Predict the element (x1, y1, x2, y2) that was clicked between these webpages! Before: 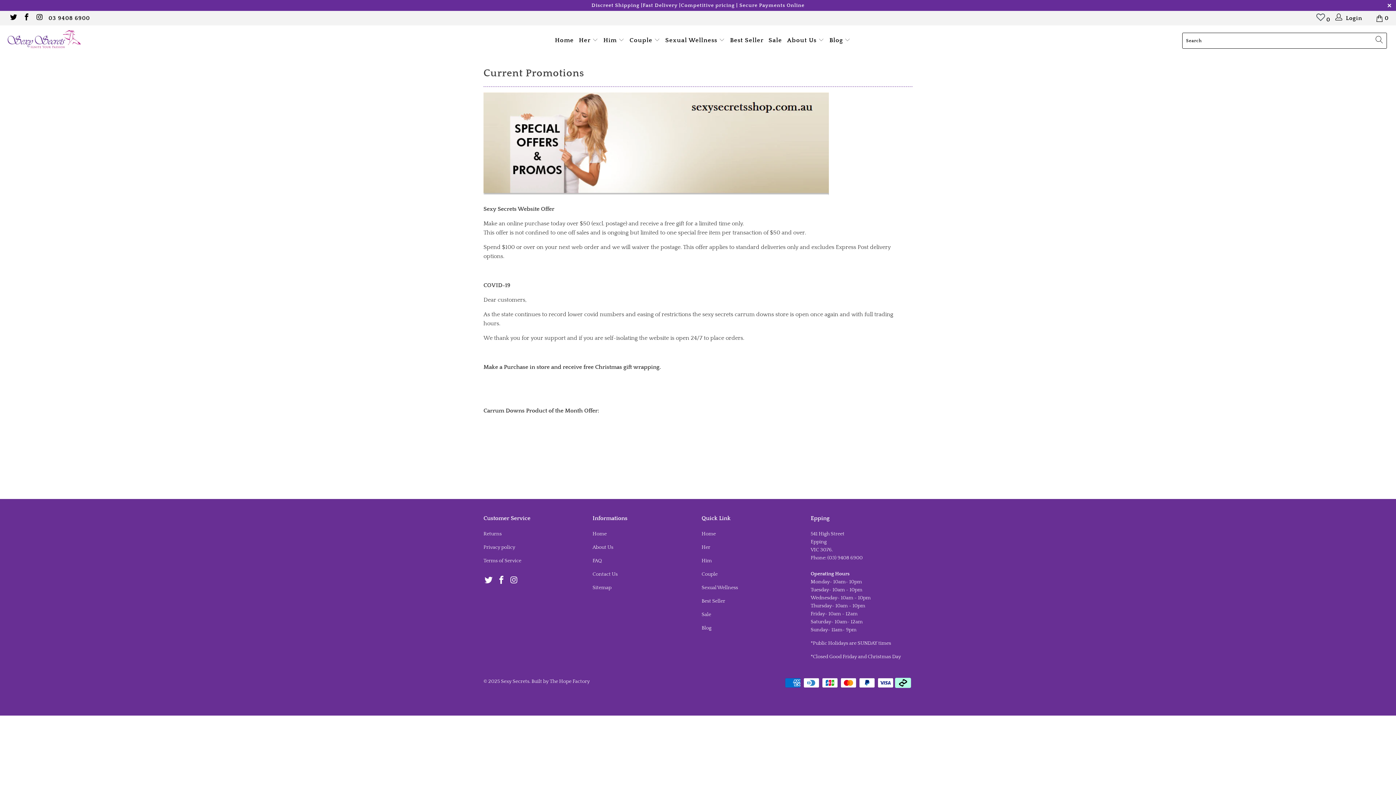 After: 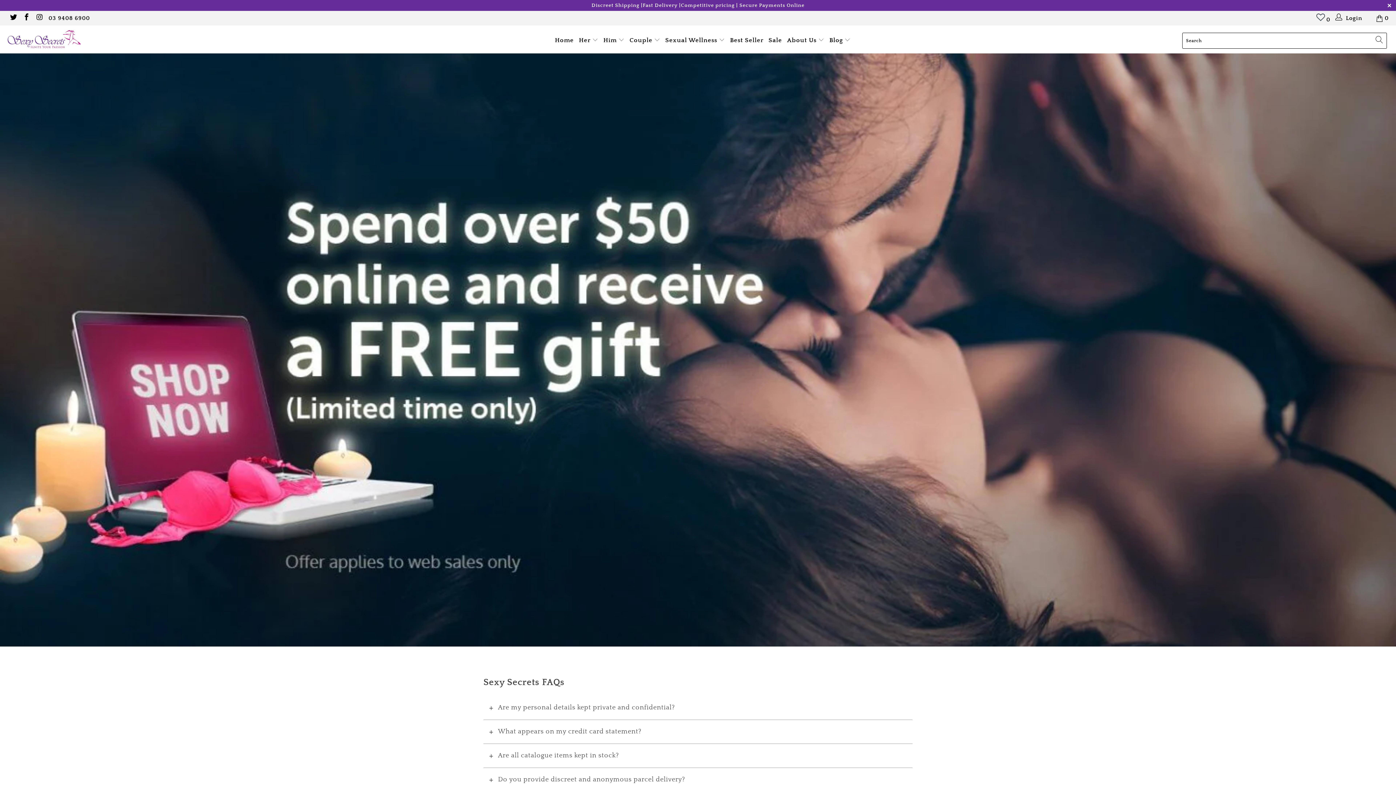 Action: label: Fast Delivery bbox: (642, 2, 677, 8)